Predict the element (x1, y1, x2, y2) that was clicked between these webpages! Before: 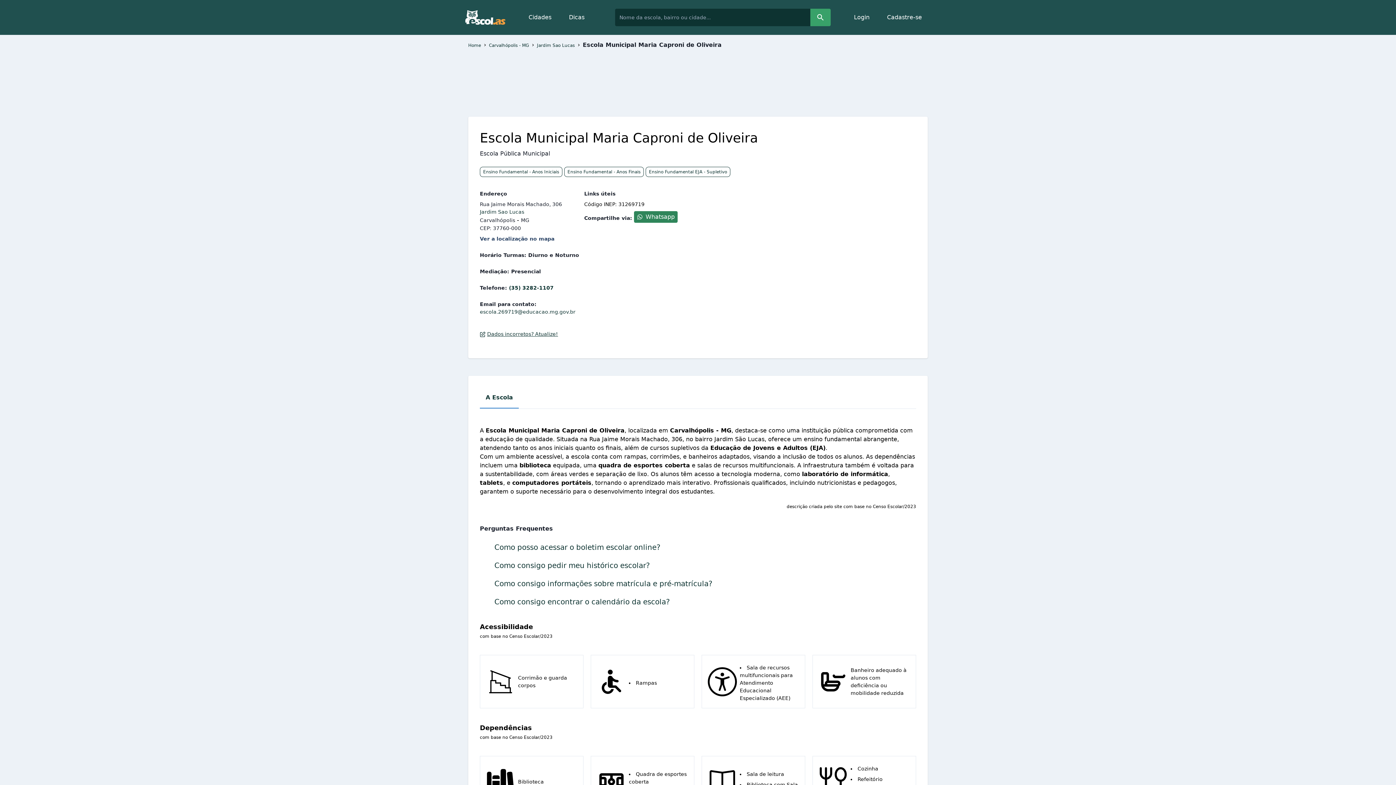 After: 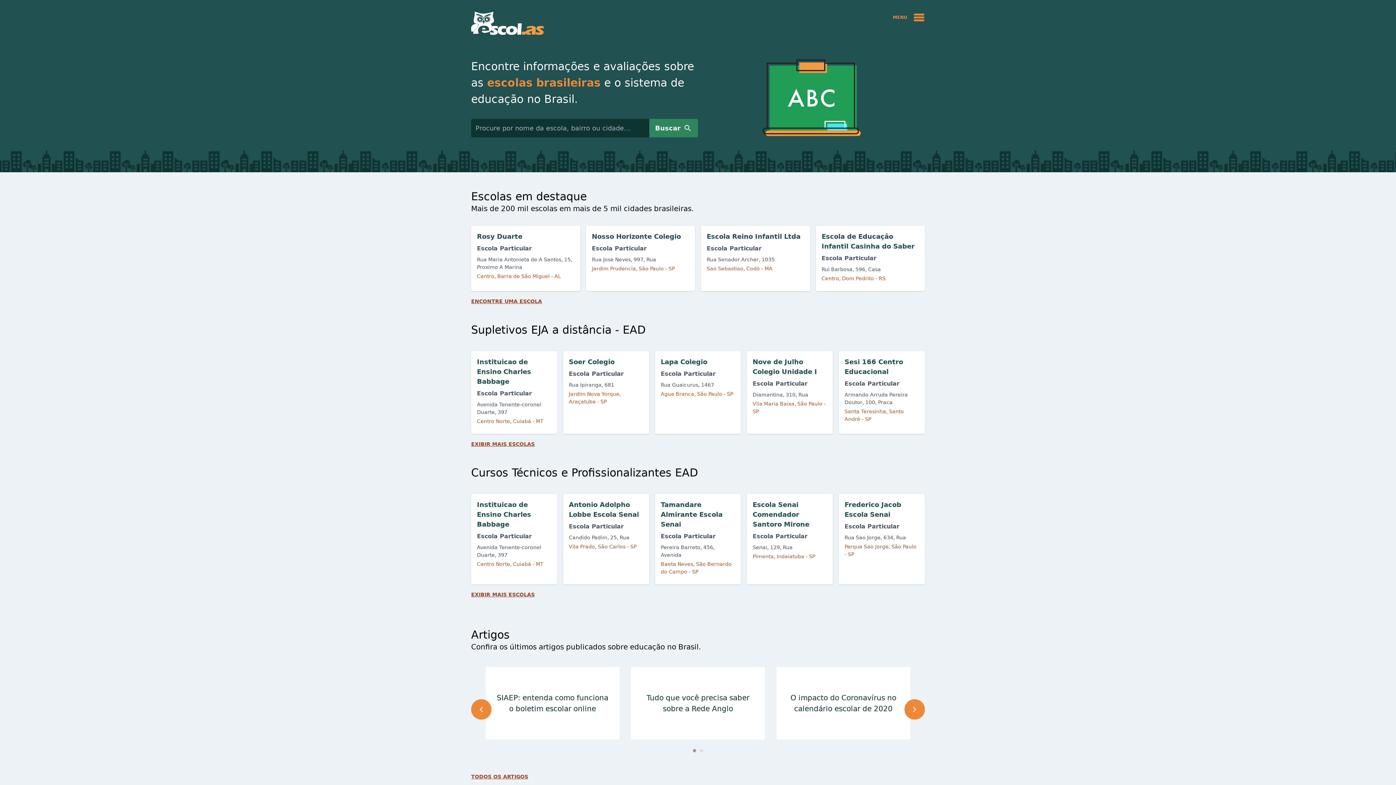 Action: bbox: (468, 42, 481, 48) label: Home